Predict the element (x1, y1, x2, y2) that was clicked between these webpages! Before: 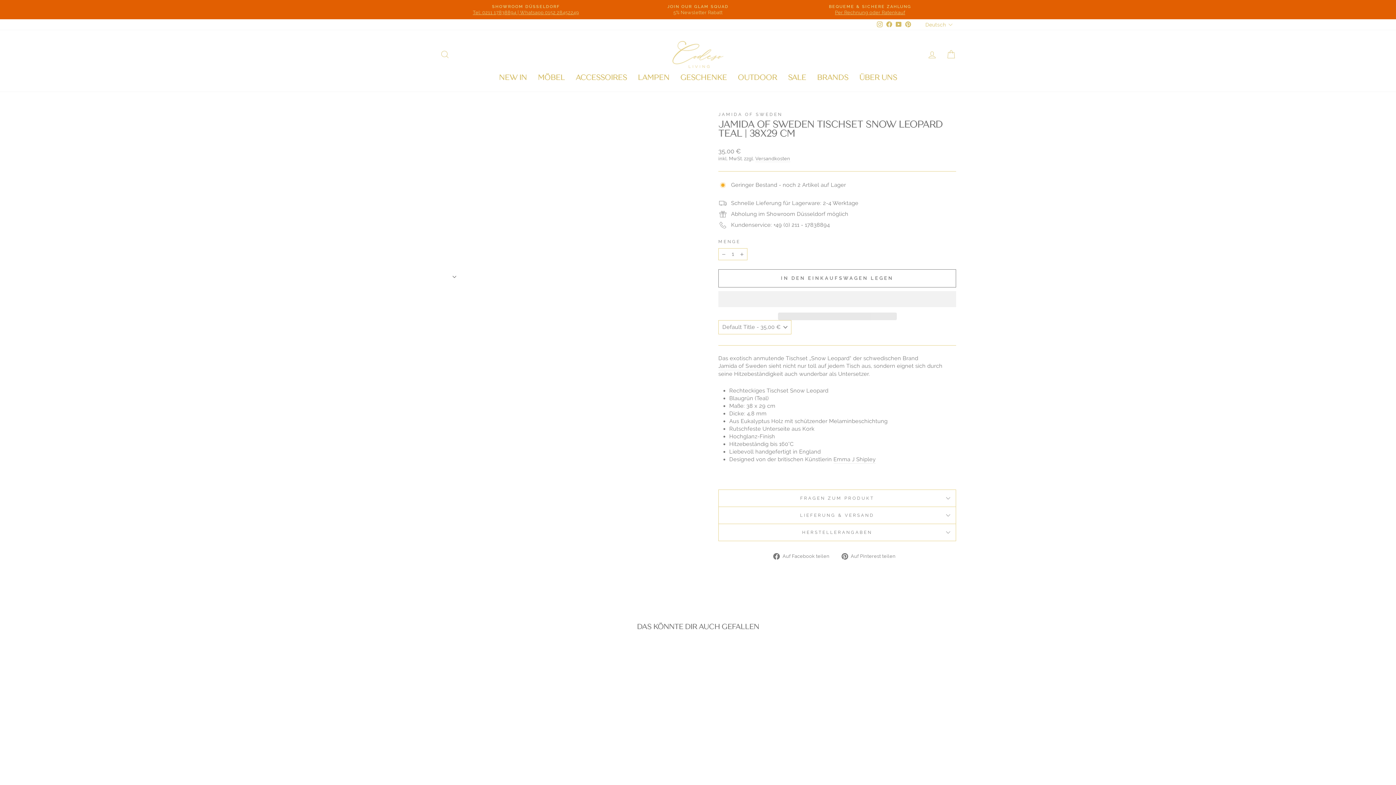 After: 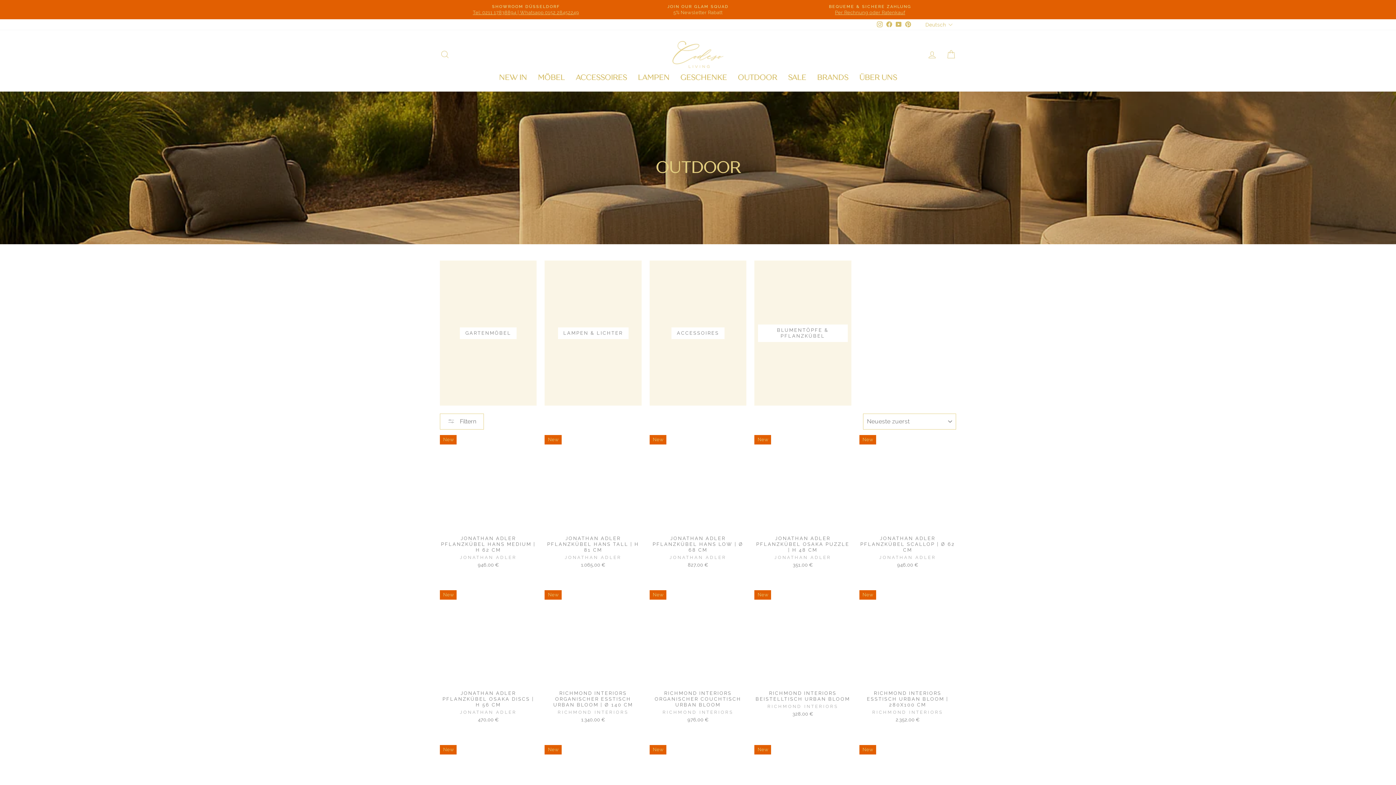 Action: bbox: (732, 71, 782, 84) label: OUTDOOR